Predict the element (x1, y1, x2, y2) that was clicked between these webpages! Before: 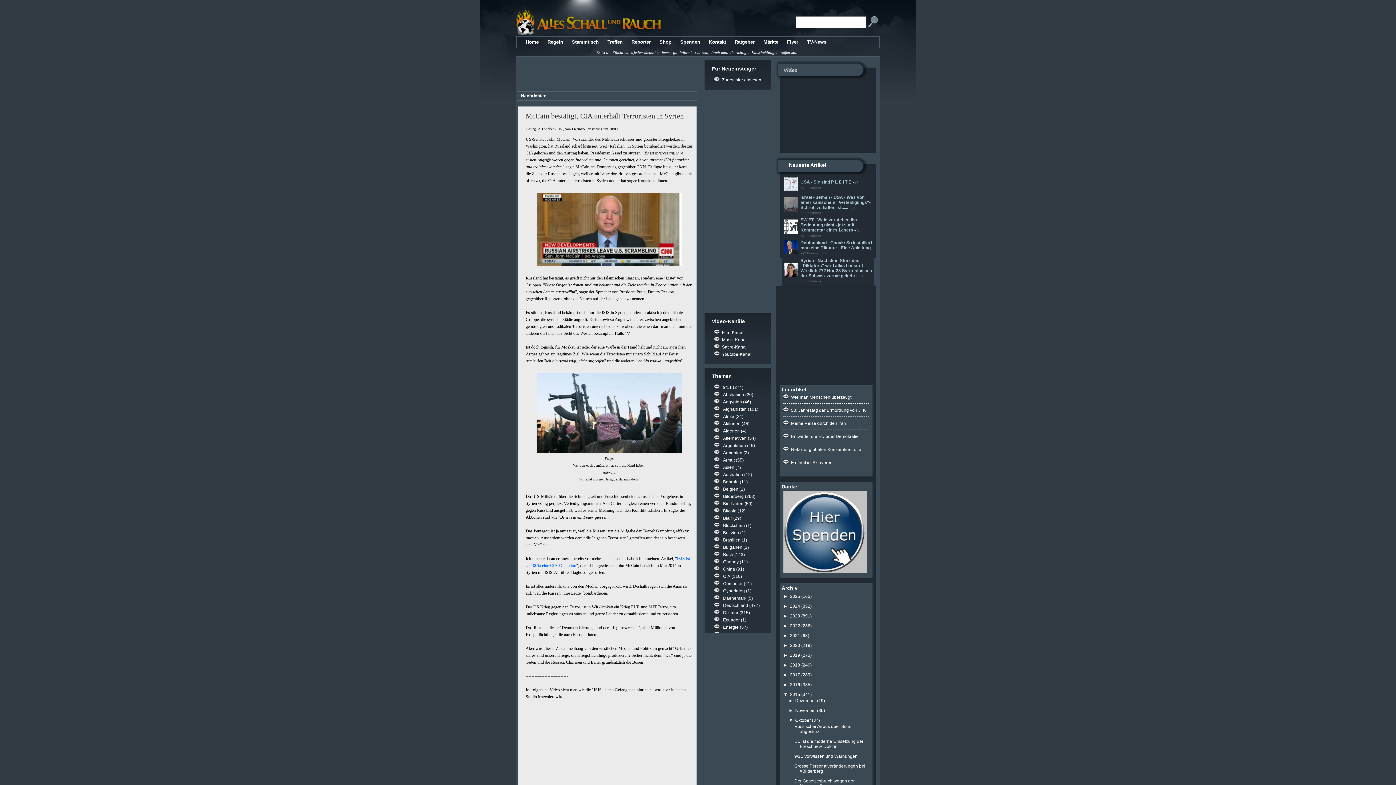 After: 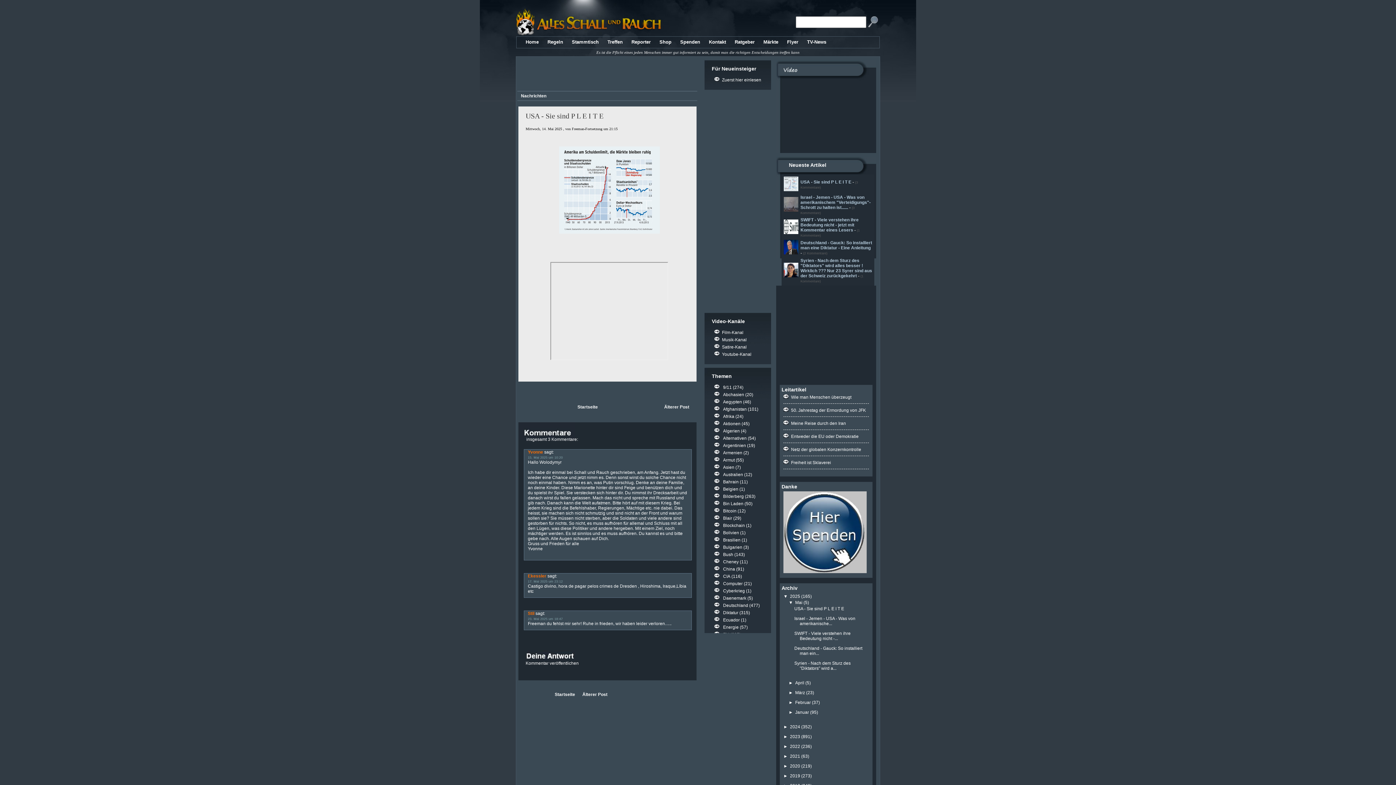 Action: bbox: (800, 179, 852, 184) label: USA - Sie sind P L E I T E 